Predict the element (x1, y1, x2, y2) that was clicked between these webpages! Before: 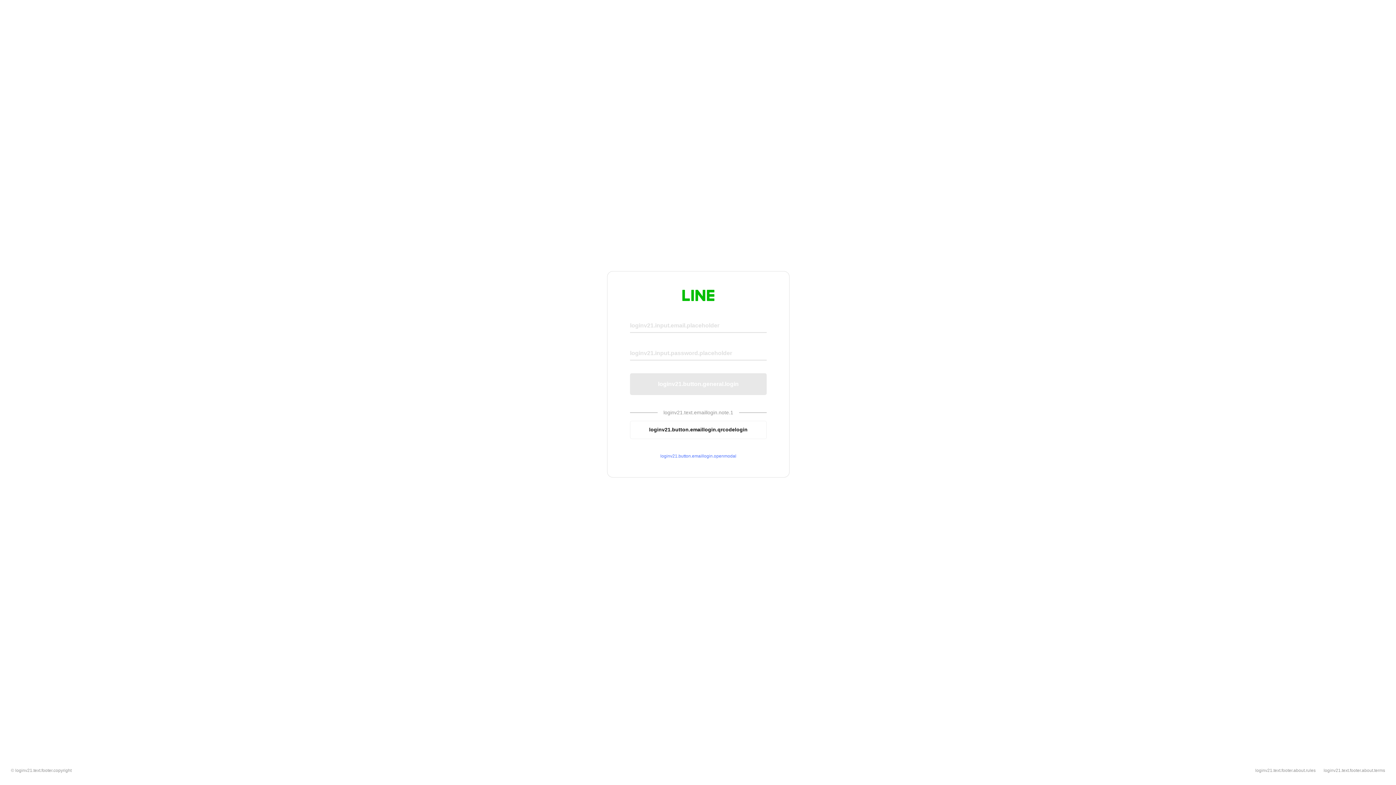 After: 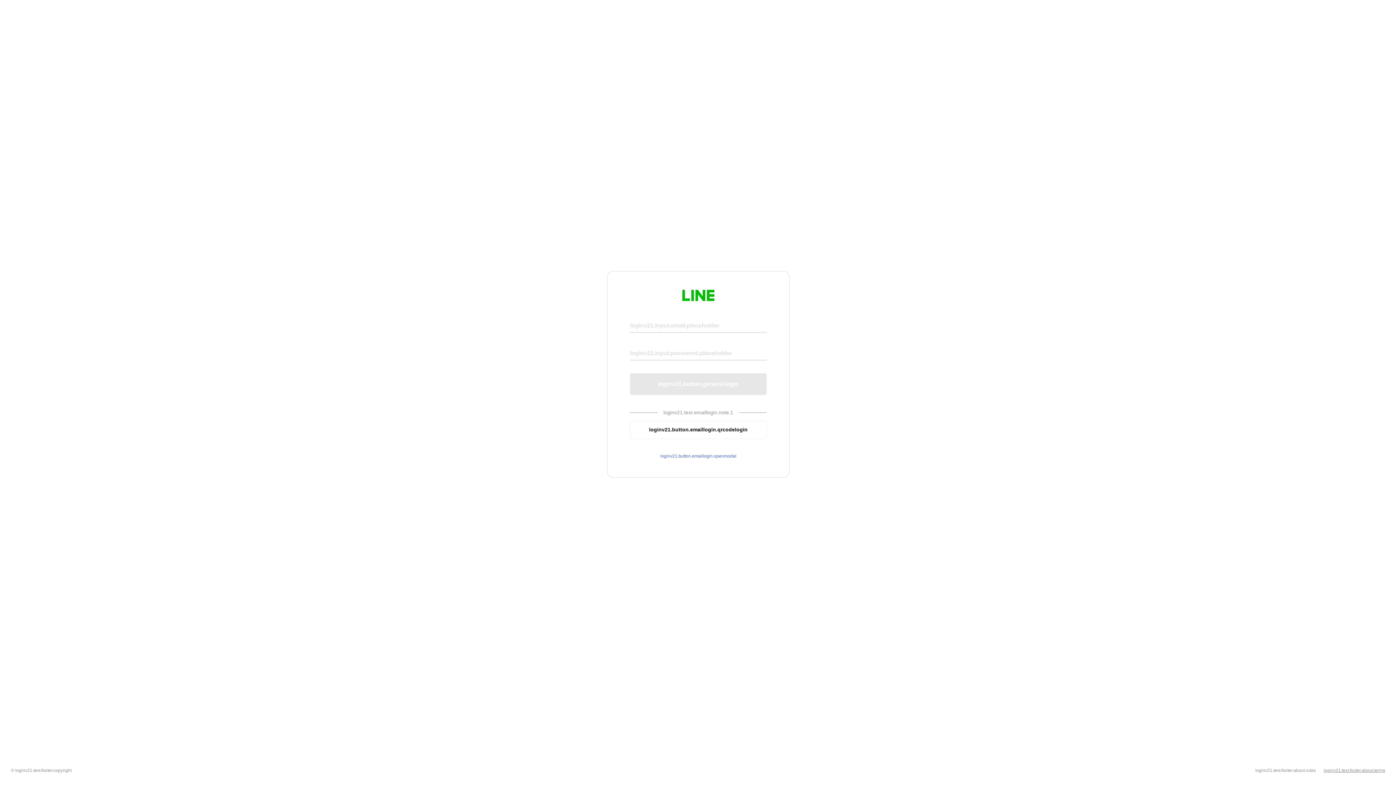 Action: bbox: (1324, 768, 1385, 773) label: loginv21.text.footer.about.terms